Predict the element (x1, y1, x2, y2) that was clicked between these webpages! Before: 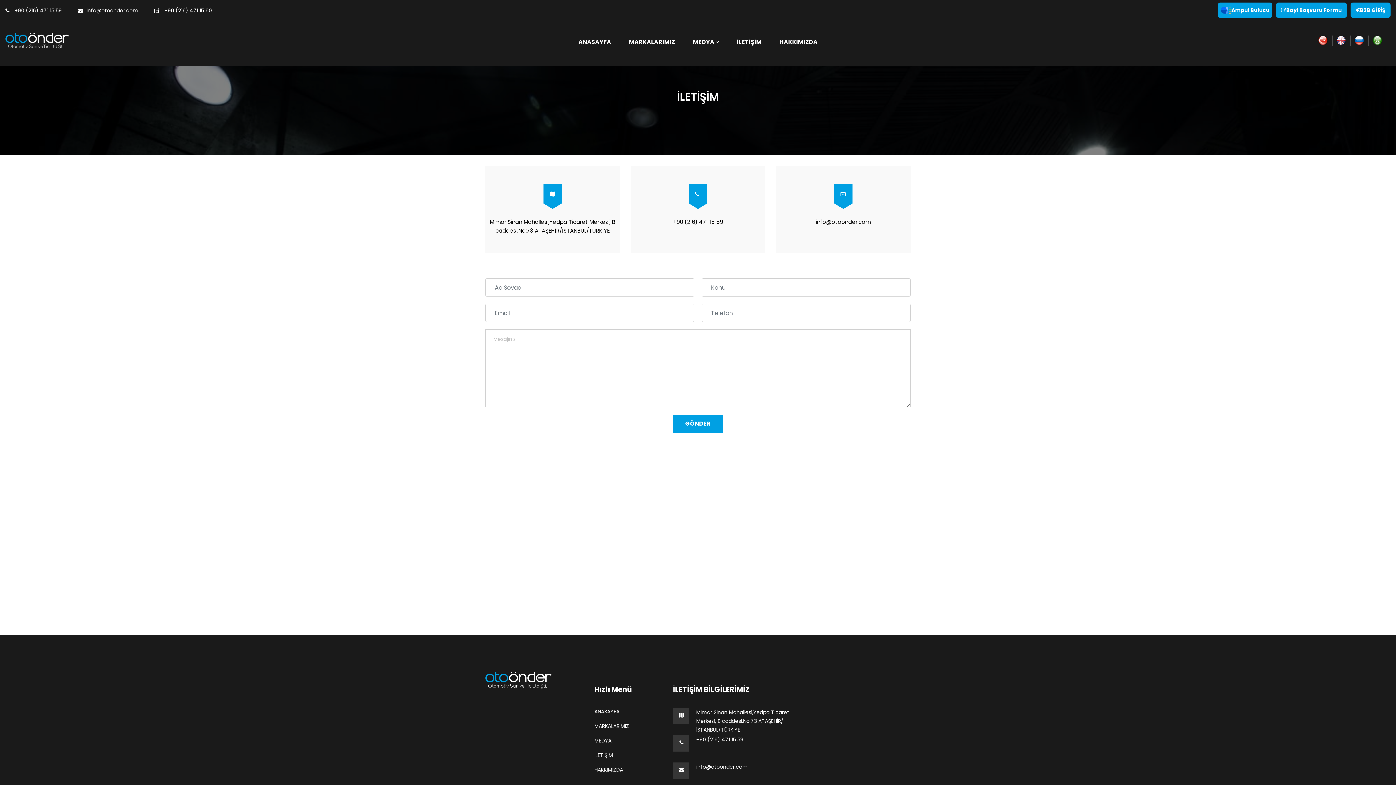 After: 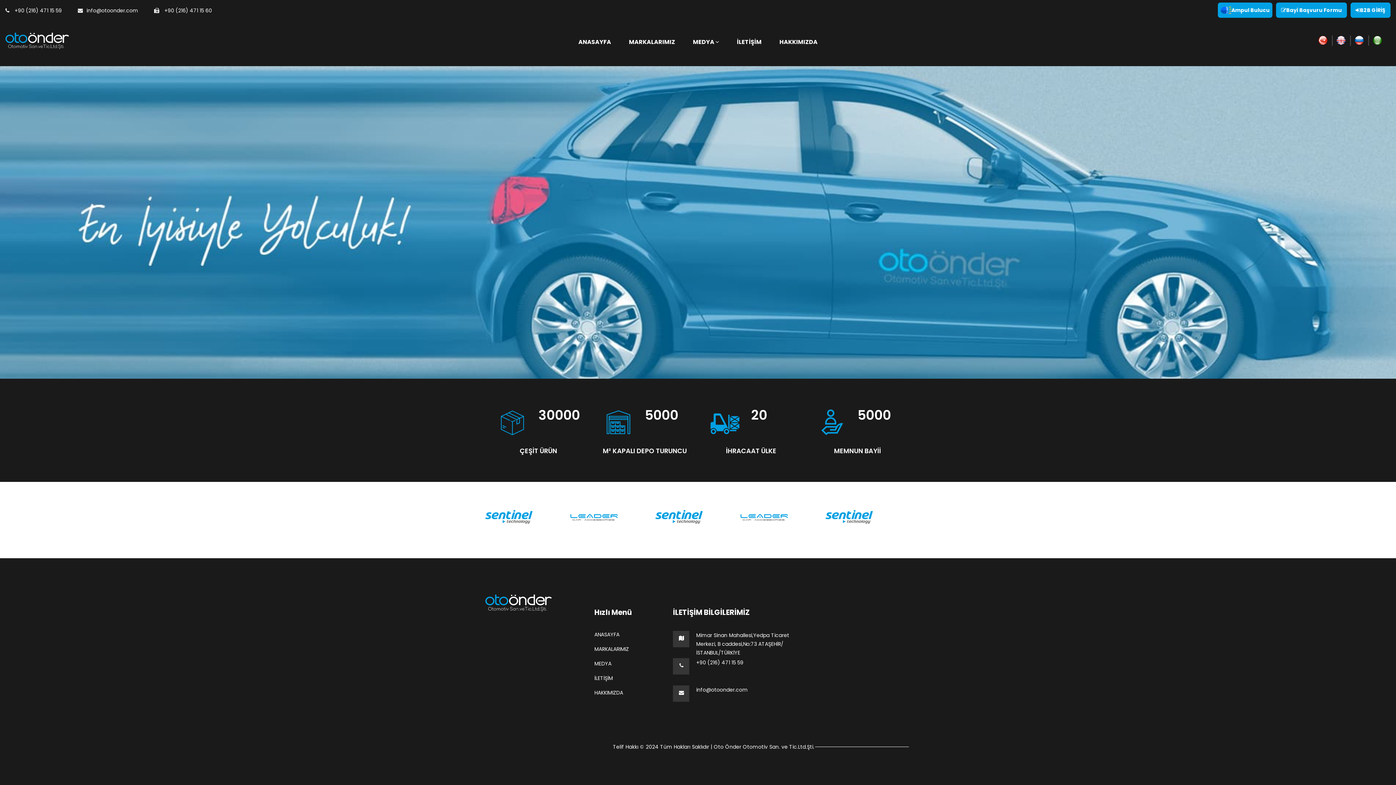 Action: label: MEDYA  bbox: (693, 29, 719, 54)